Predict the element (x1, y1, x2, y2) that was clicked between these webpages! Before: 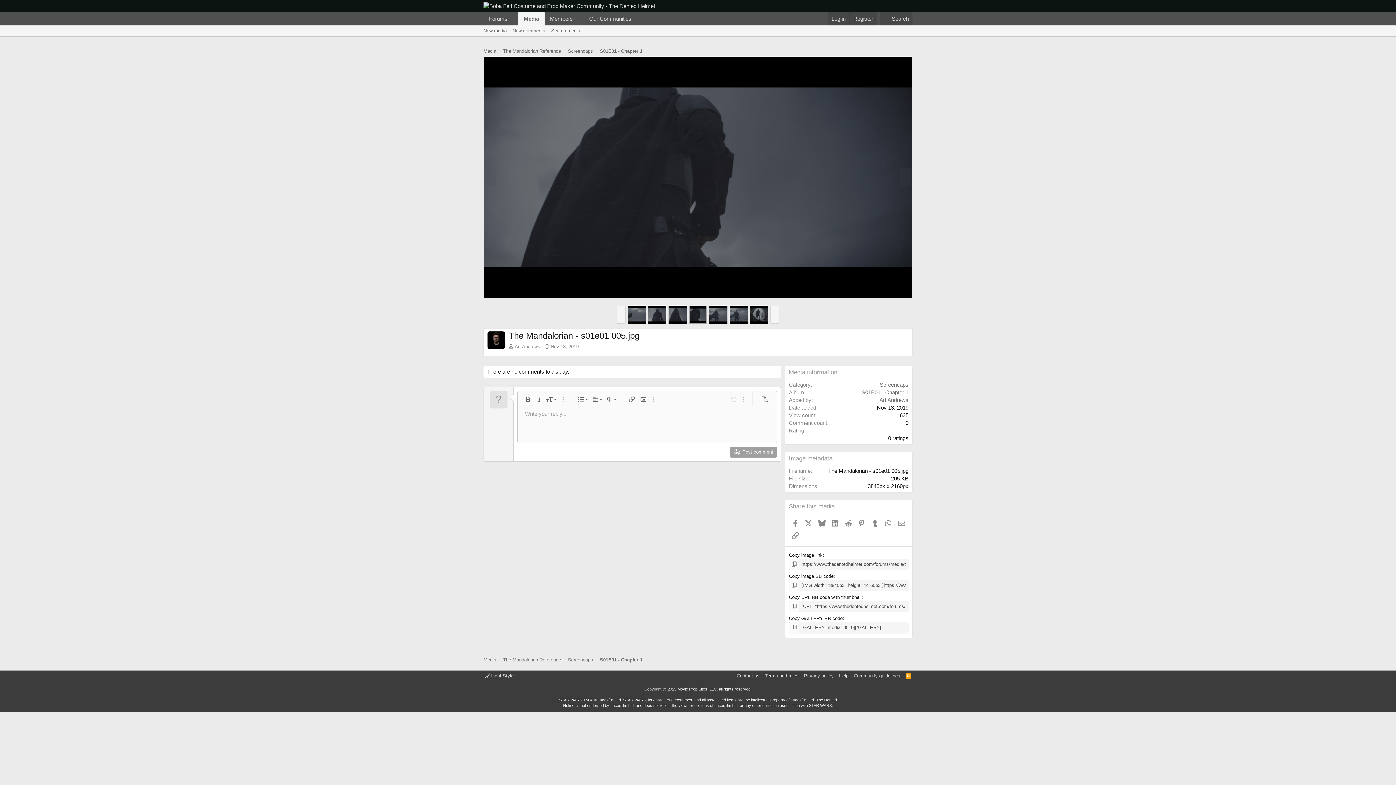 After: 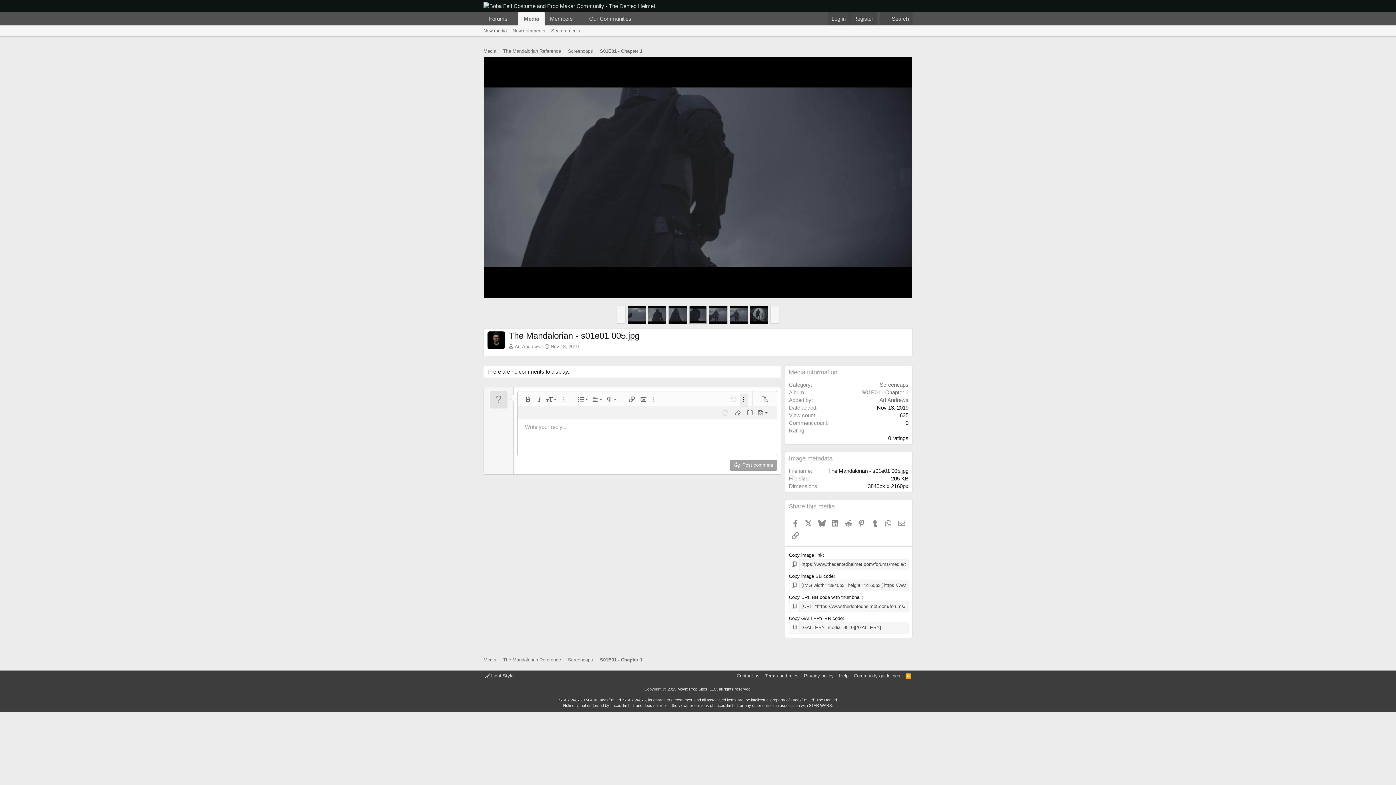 Action: bbox: (740, 393, 748, 405) label: More options…